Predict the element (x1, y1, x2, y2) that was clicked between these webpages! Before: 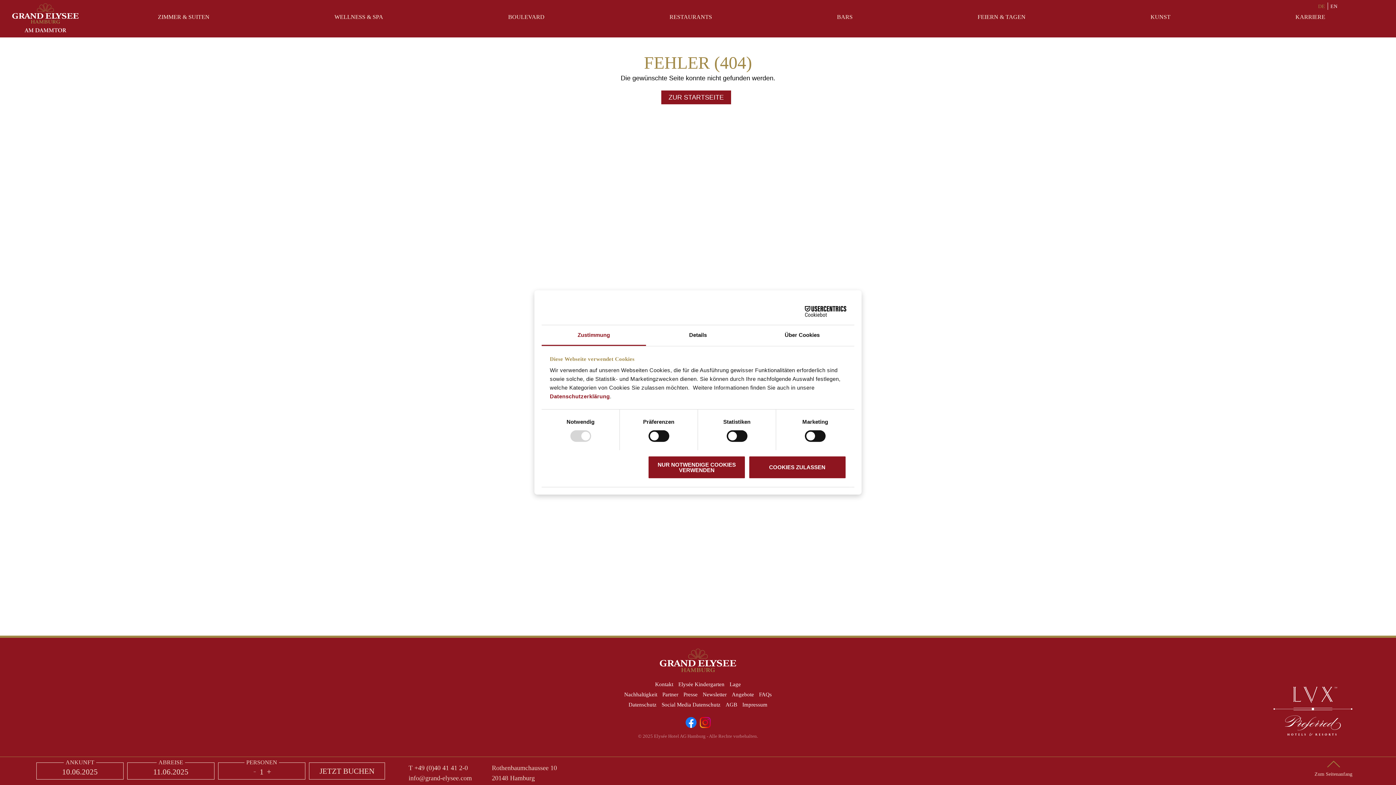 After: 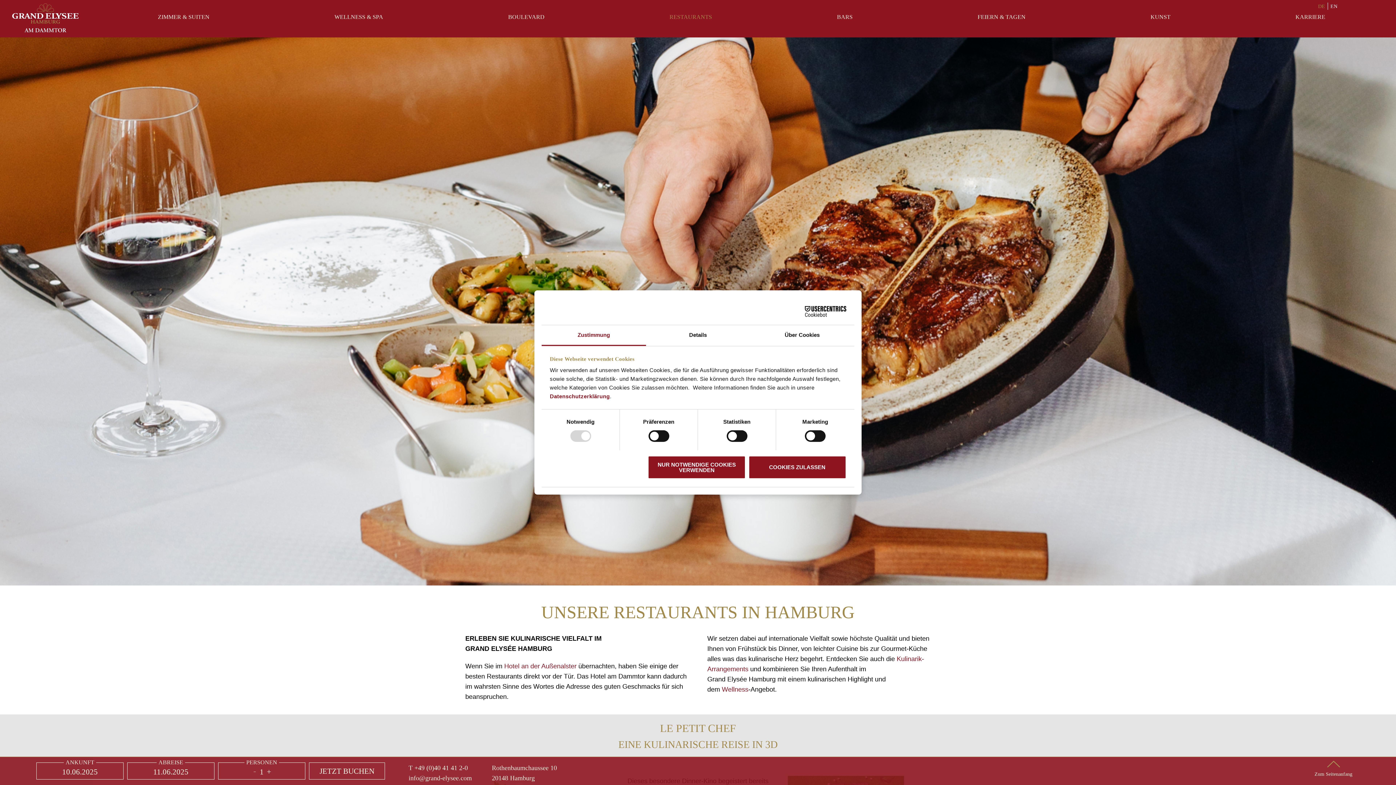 Action: label: RESTAURANTS bbox: (666, 8, 715, 25)